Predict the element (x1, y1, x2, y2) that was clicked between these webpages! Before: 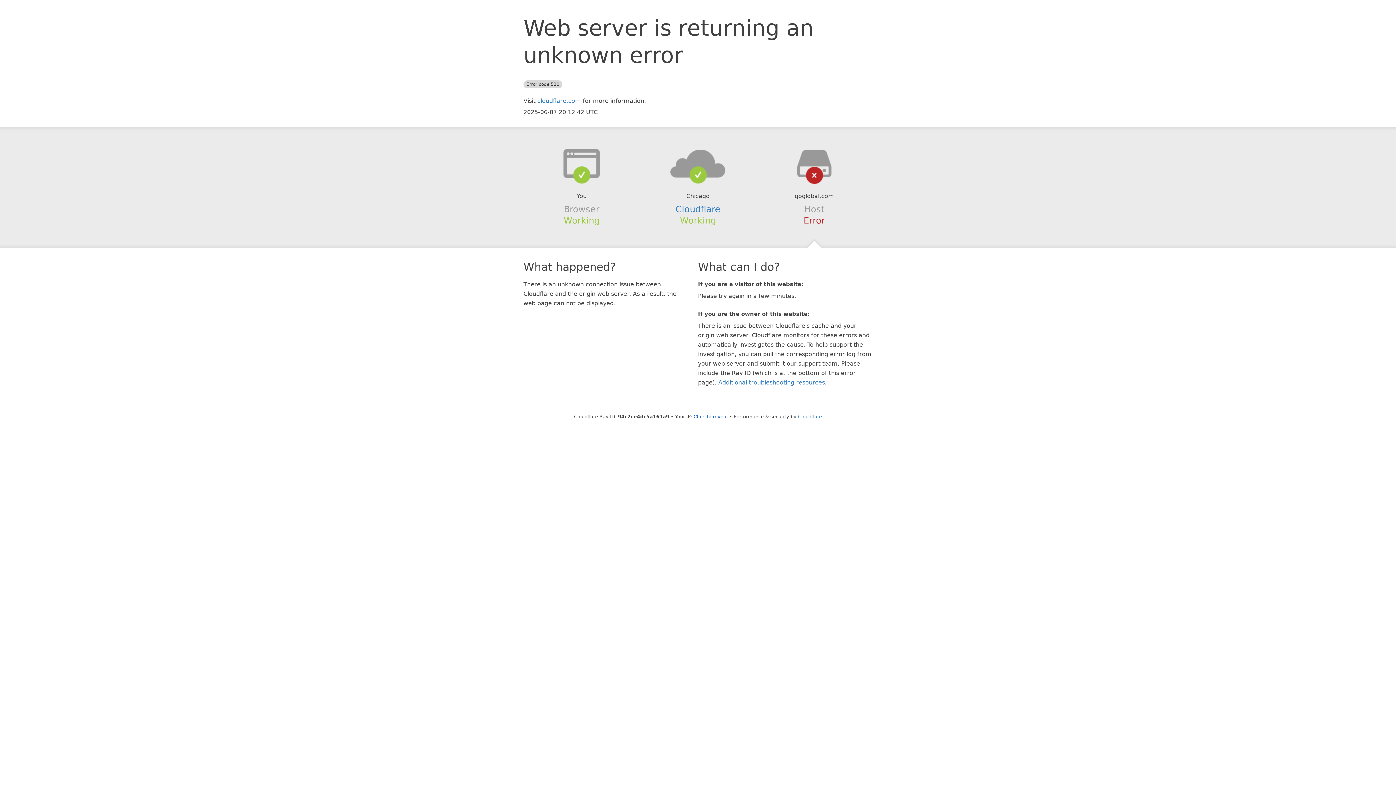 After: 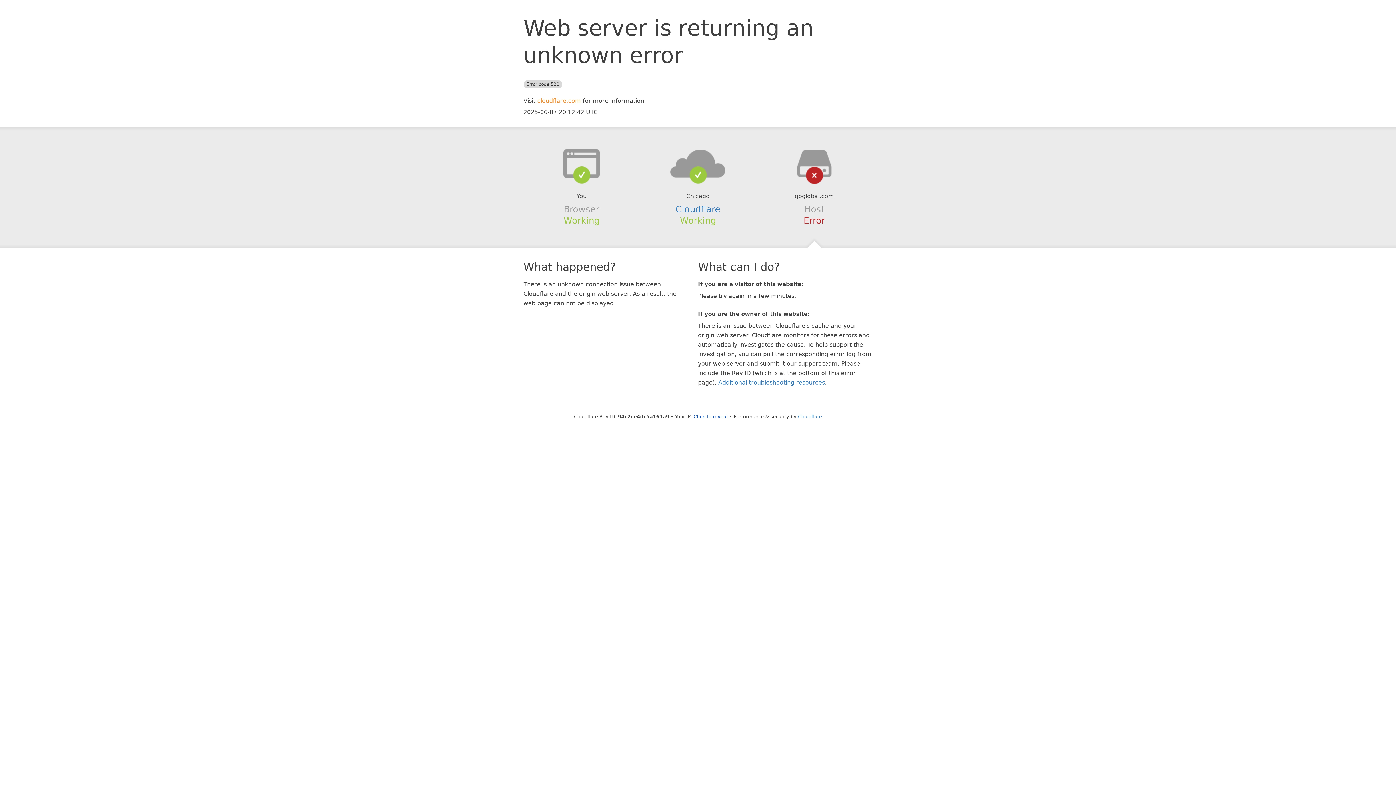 Action: bbox: (537, 97, 581, 104) label: cloudflare.com